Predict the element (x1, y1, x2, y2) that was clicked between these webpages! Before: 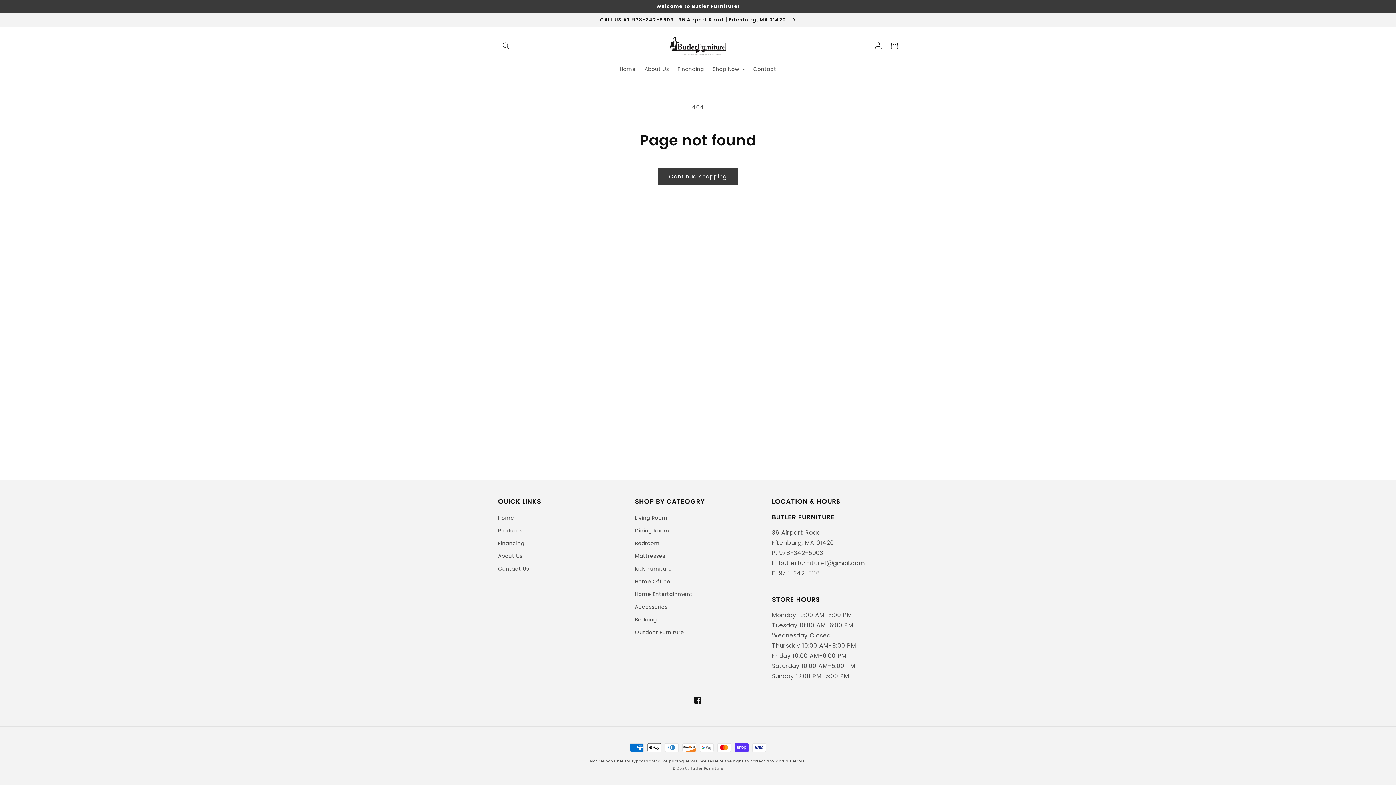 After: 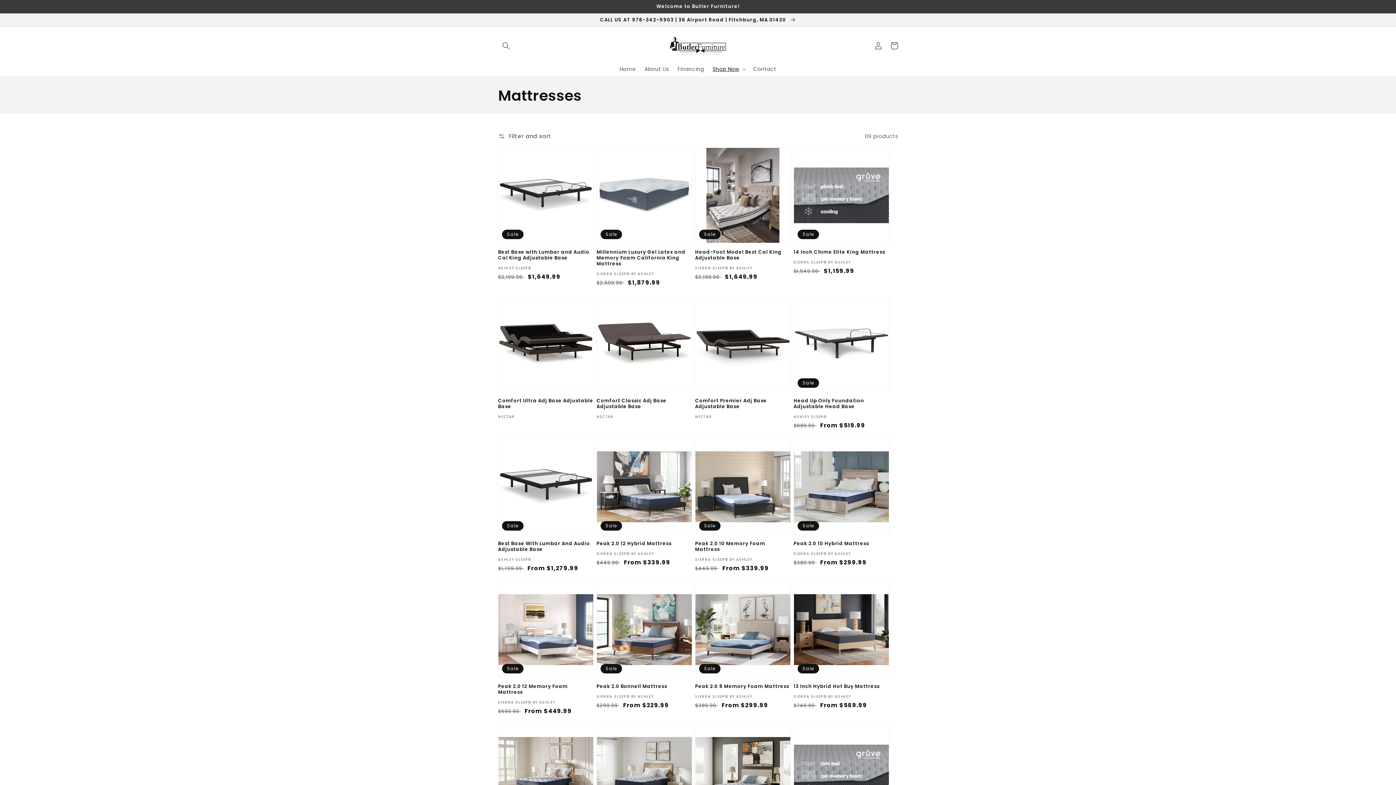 Action: bbox: (635, 550, 665, 562) label: Mattresses